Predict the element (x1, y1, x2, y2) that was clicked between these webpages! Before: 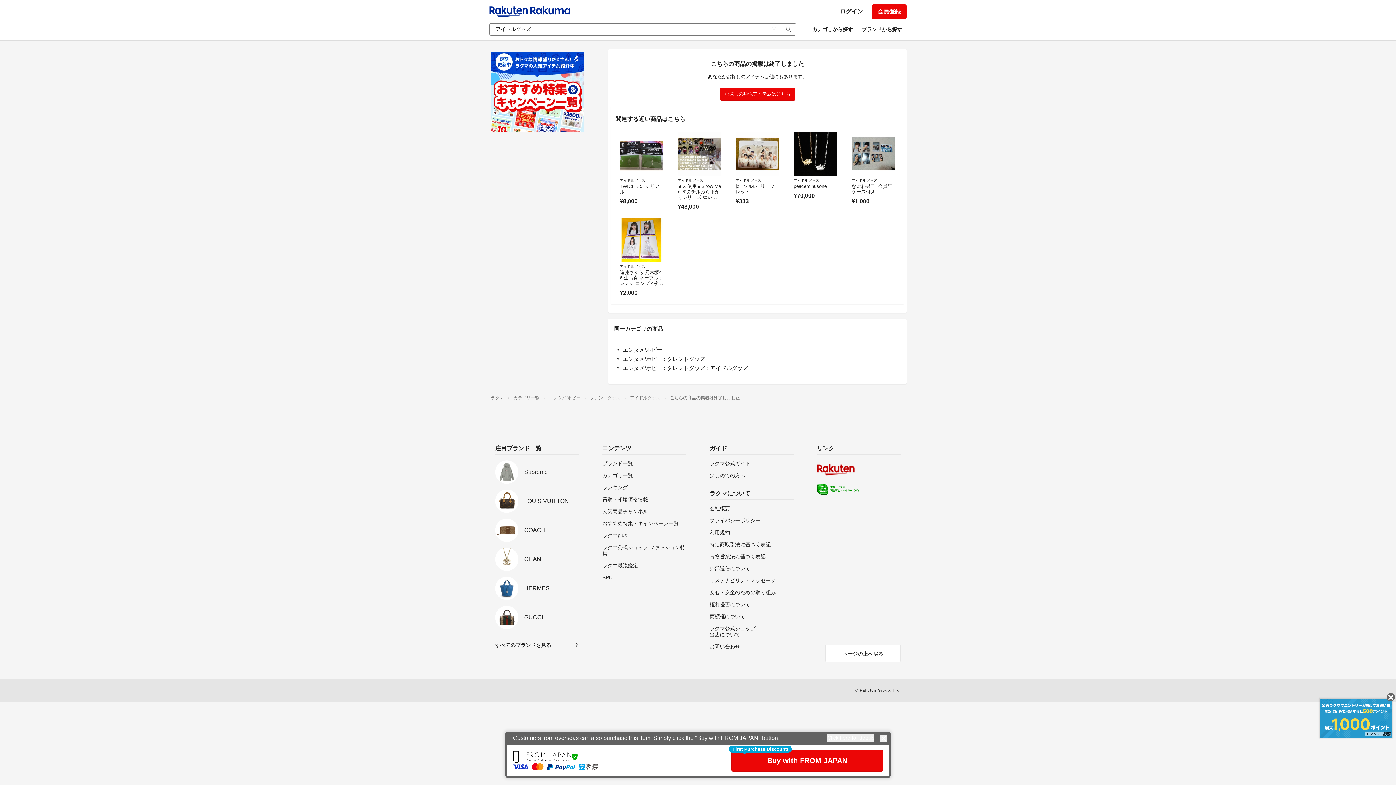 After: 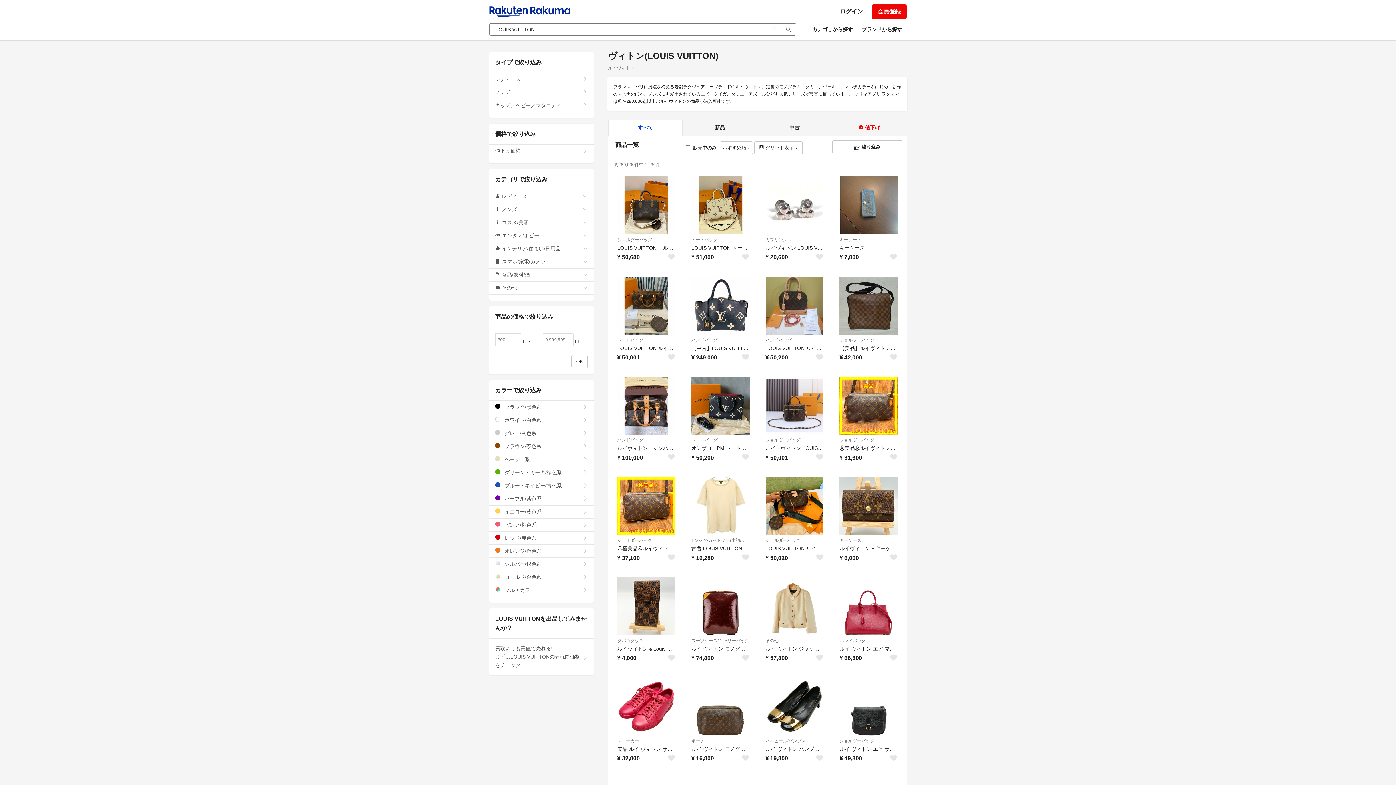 Action: label: LOUIS VUITTON bbox: (495, 489, 579, 513)